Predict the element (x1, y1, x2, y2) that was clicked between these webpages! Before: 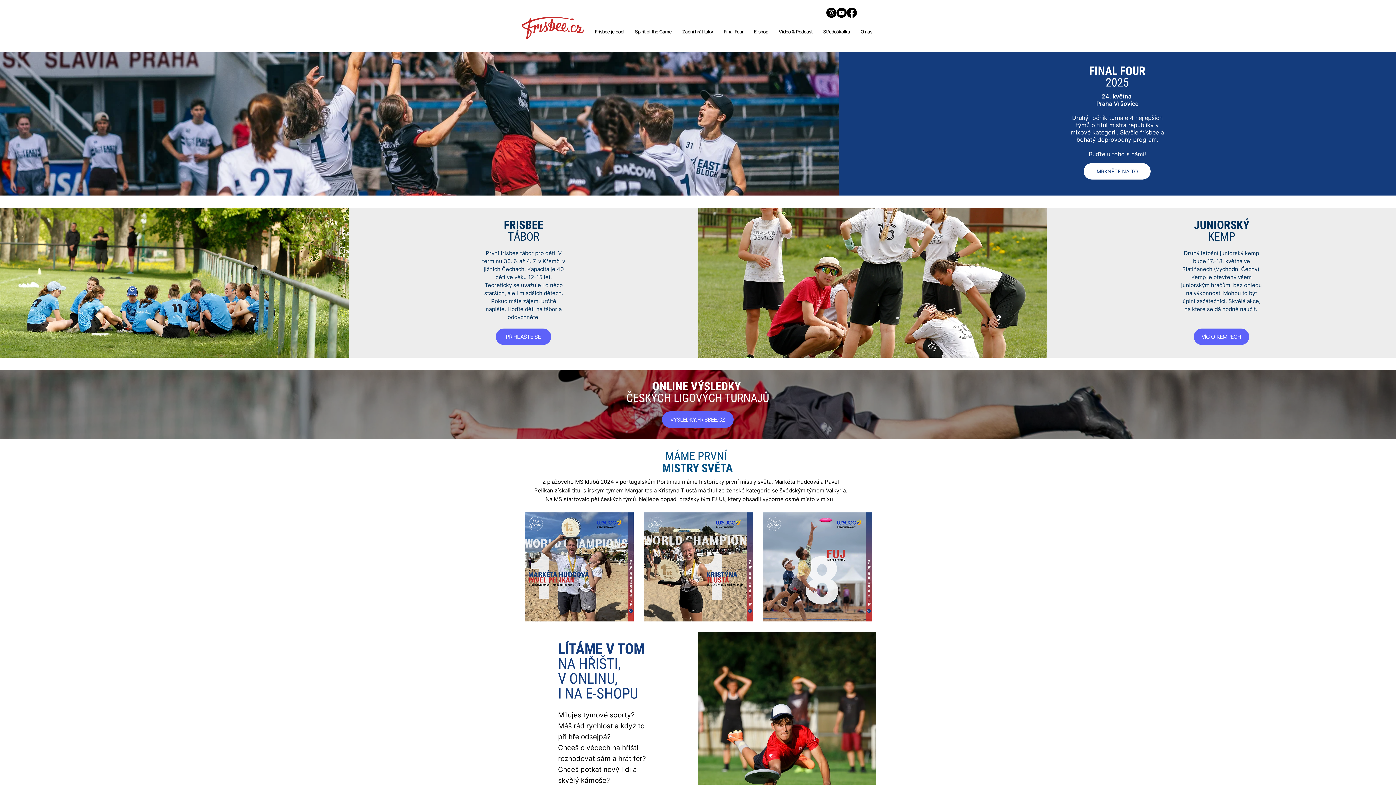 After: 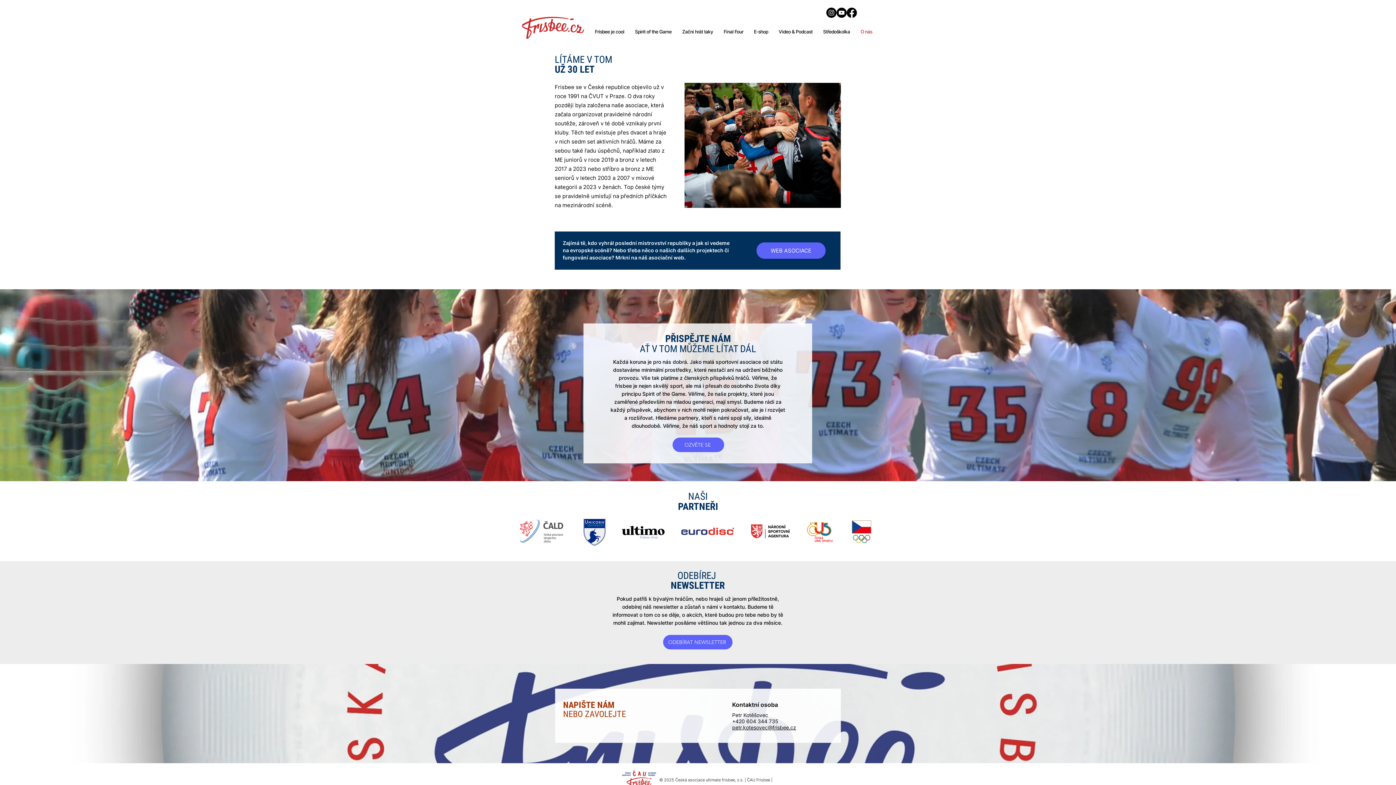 Action: label: O nás bbox: (857, 25, 876, 38)